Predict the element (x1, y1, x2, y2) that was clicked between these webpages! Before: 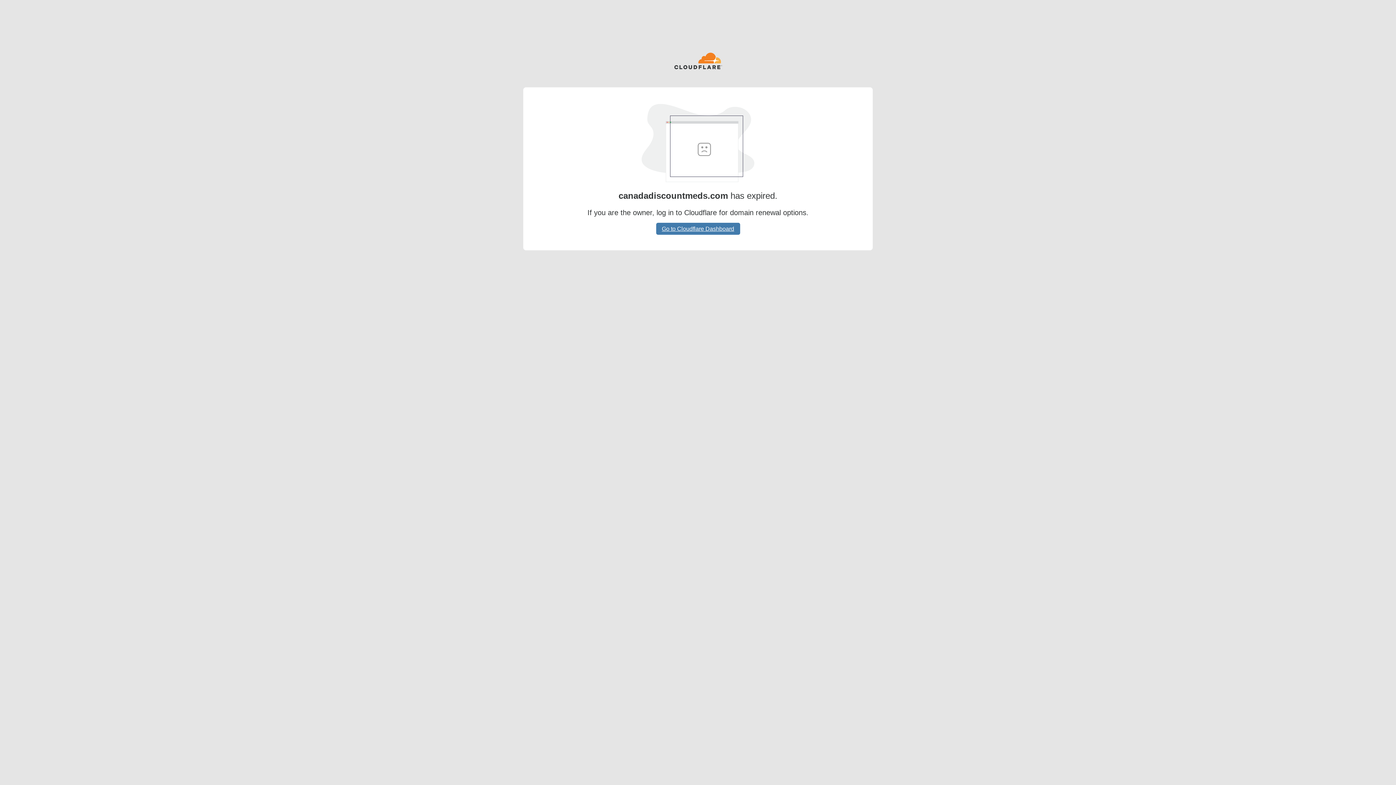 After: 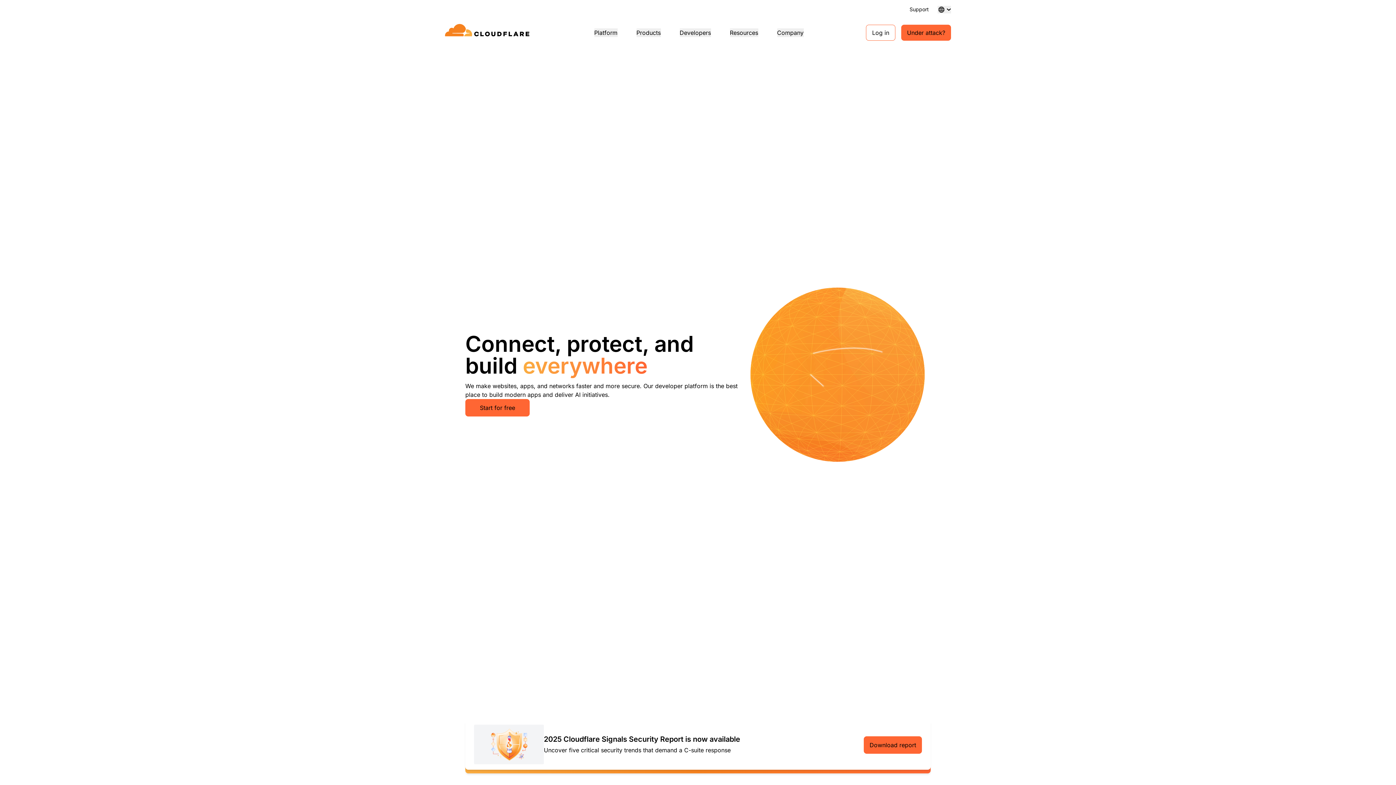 Action: bbox: (674, 52, 722, 70)